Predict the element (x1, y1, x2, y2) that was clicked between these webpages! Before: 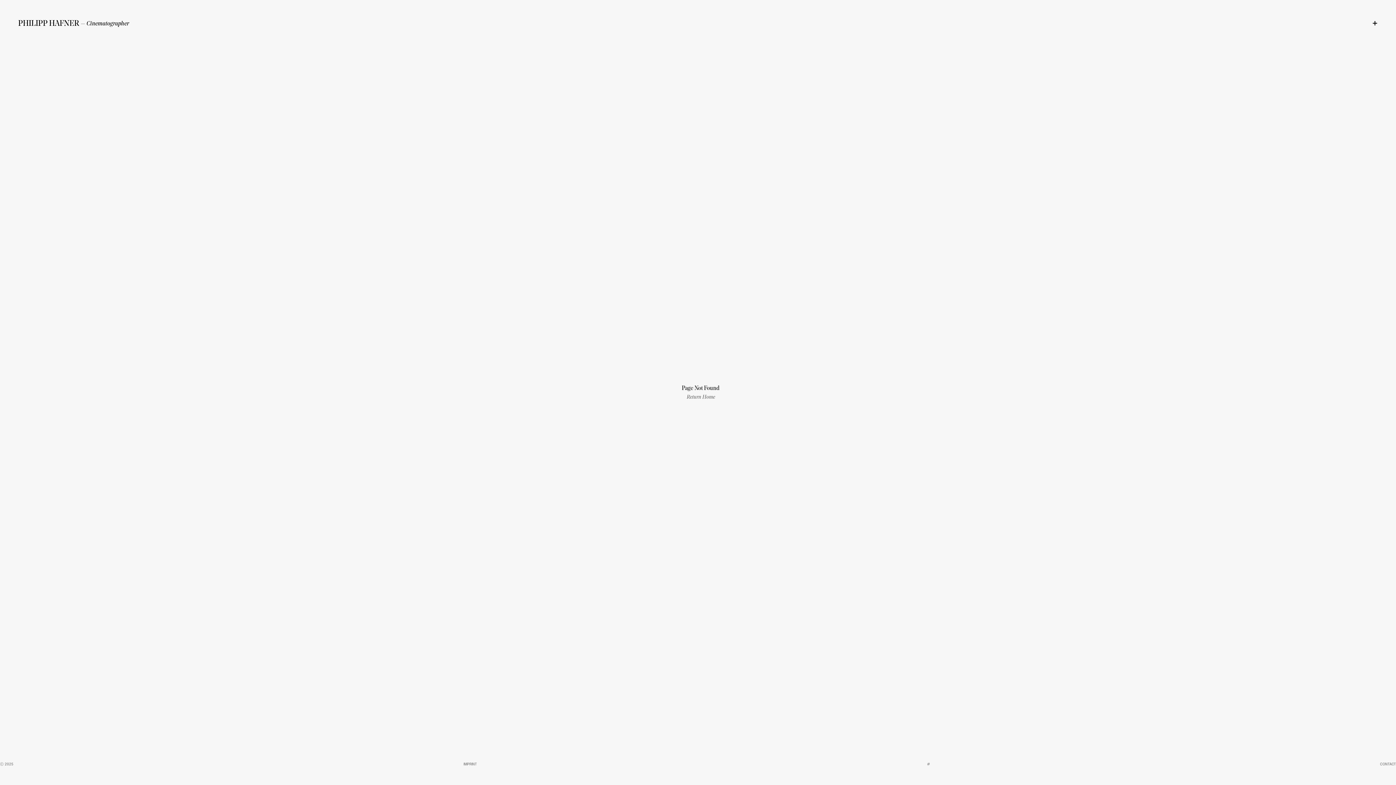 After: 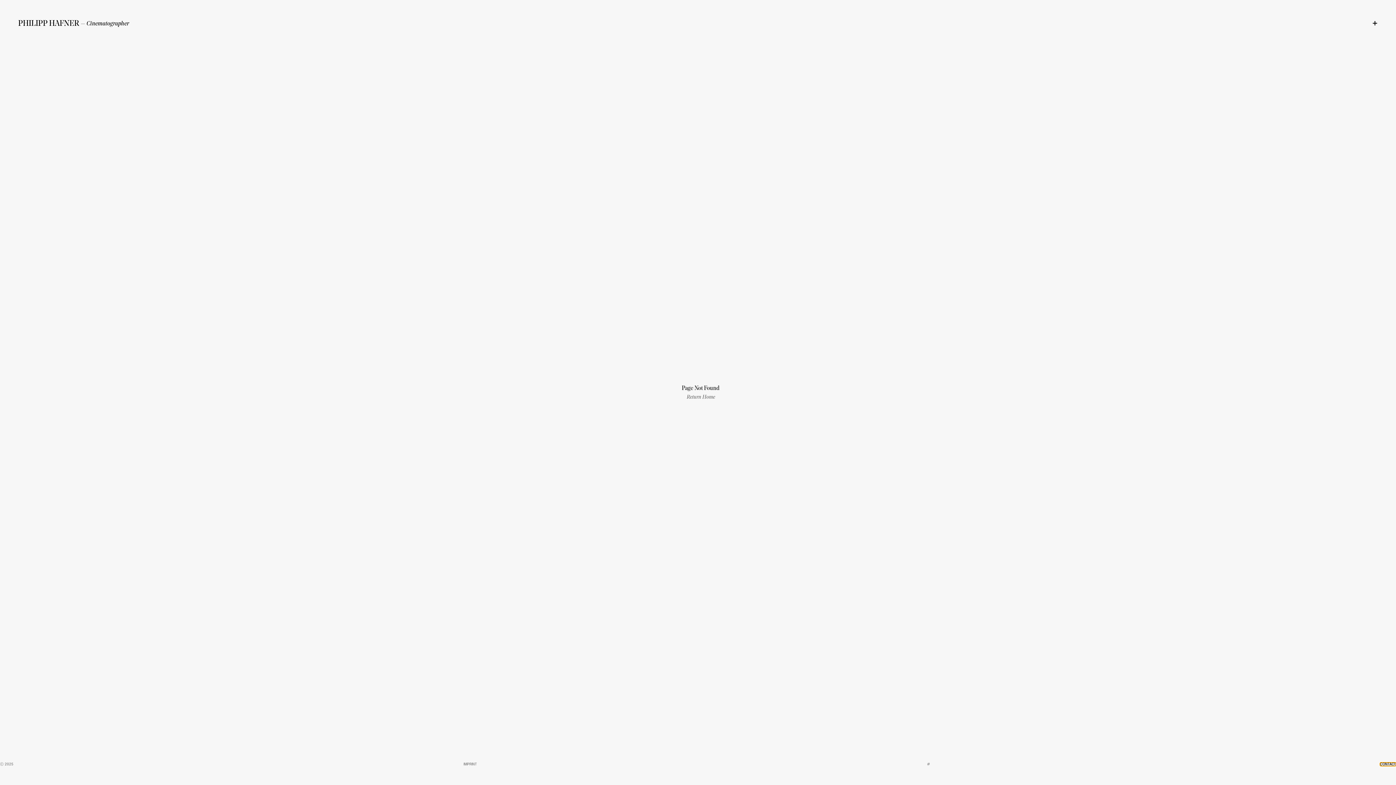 Action: label: CONTACT bbox: (1380, 762, 1396, 767)